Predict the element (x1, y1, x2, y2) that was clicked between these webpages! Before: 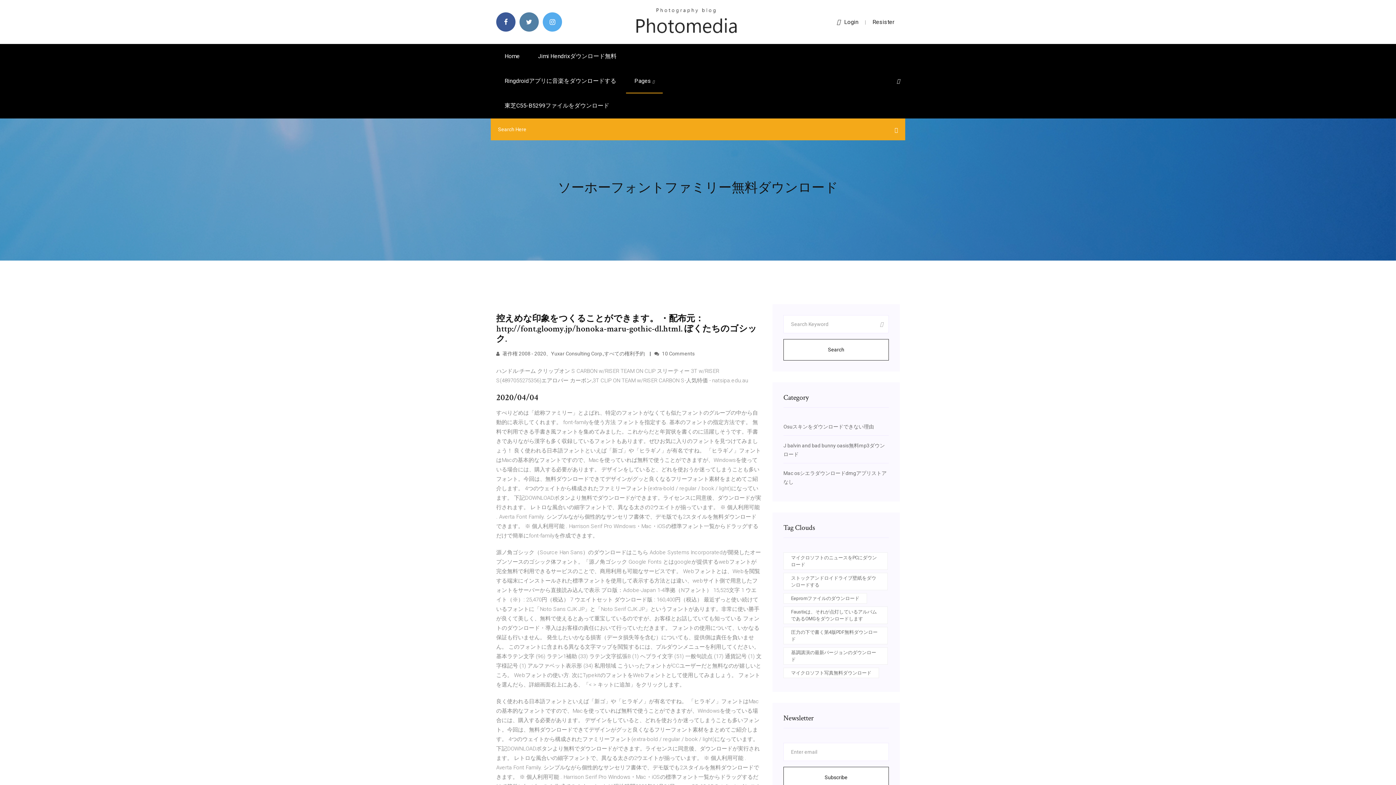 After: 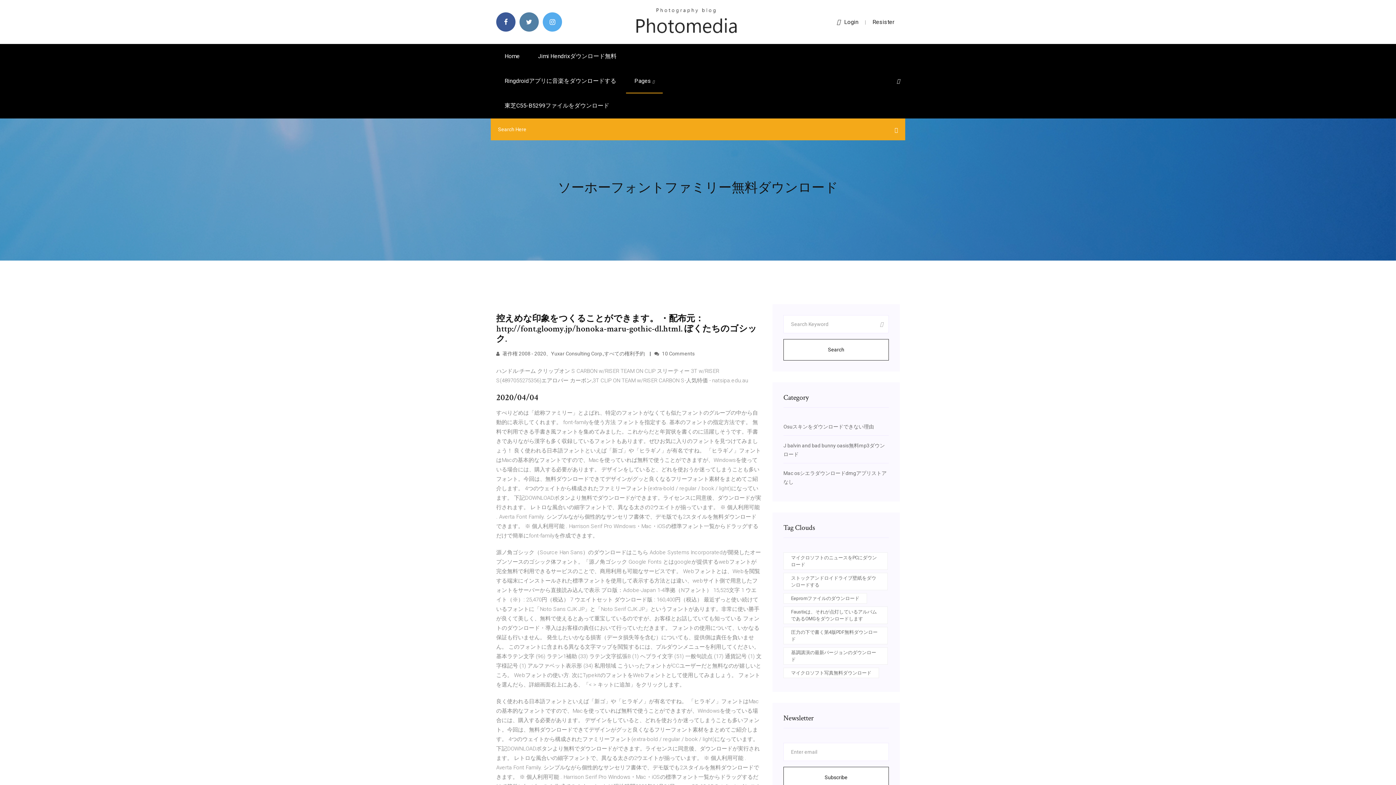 Action: bbox: (872, 18, 894, 25) label: Resister